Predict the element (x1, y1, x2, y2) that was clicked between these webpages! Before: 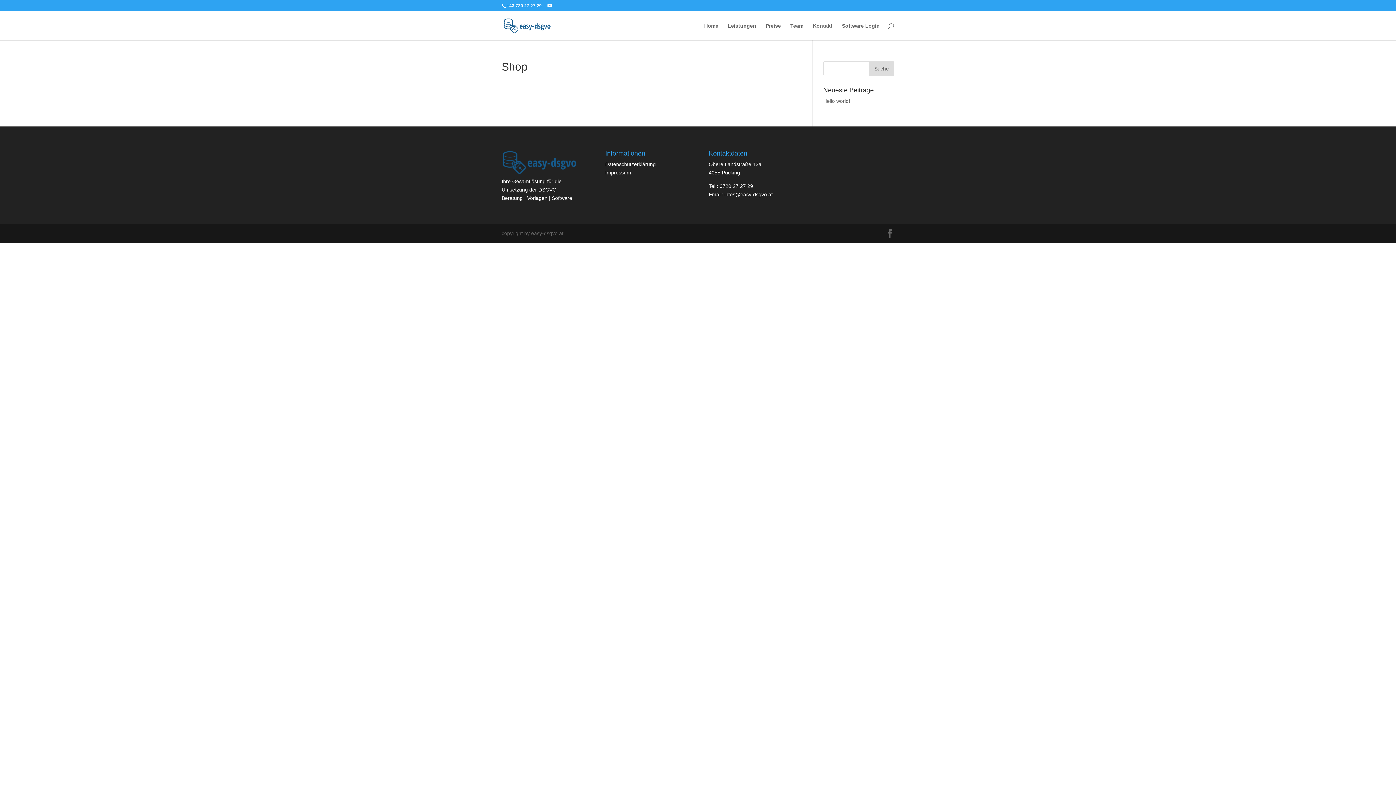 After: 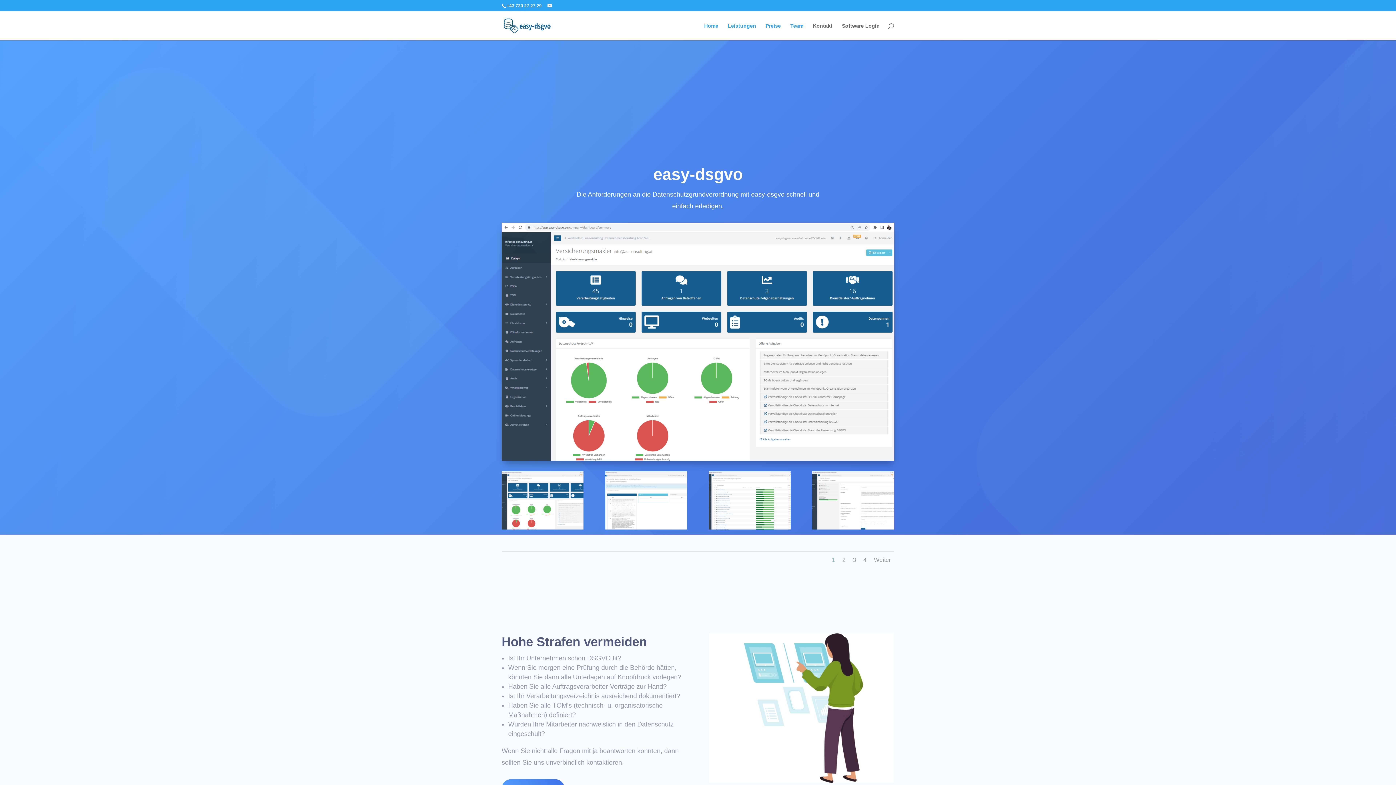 Action: bbox: (704, 23, 718, 40) label: Home